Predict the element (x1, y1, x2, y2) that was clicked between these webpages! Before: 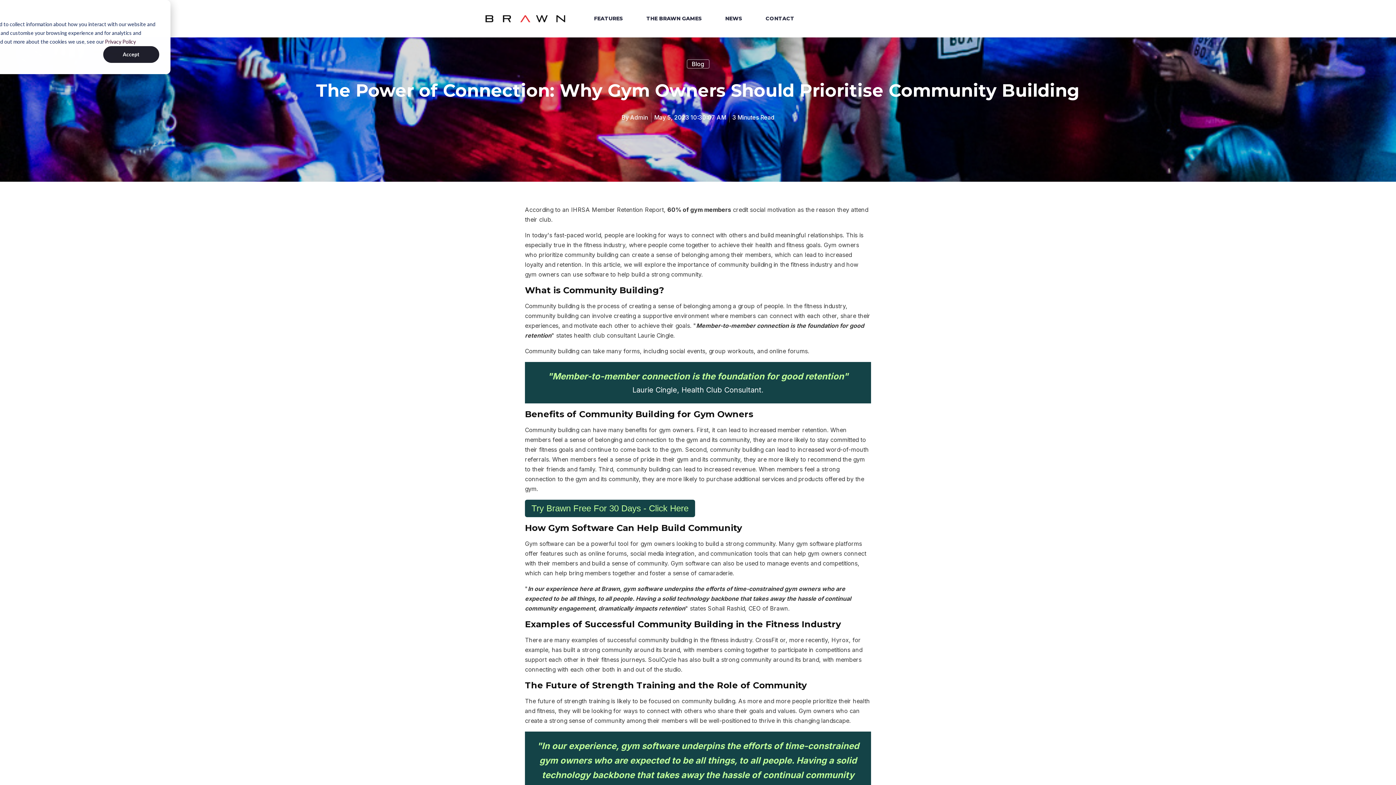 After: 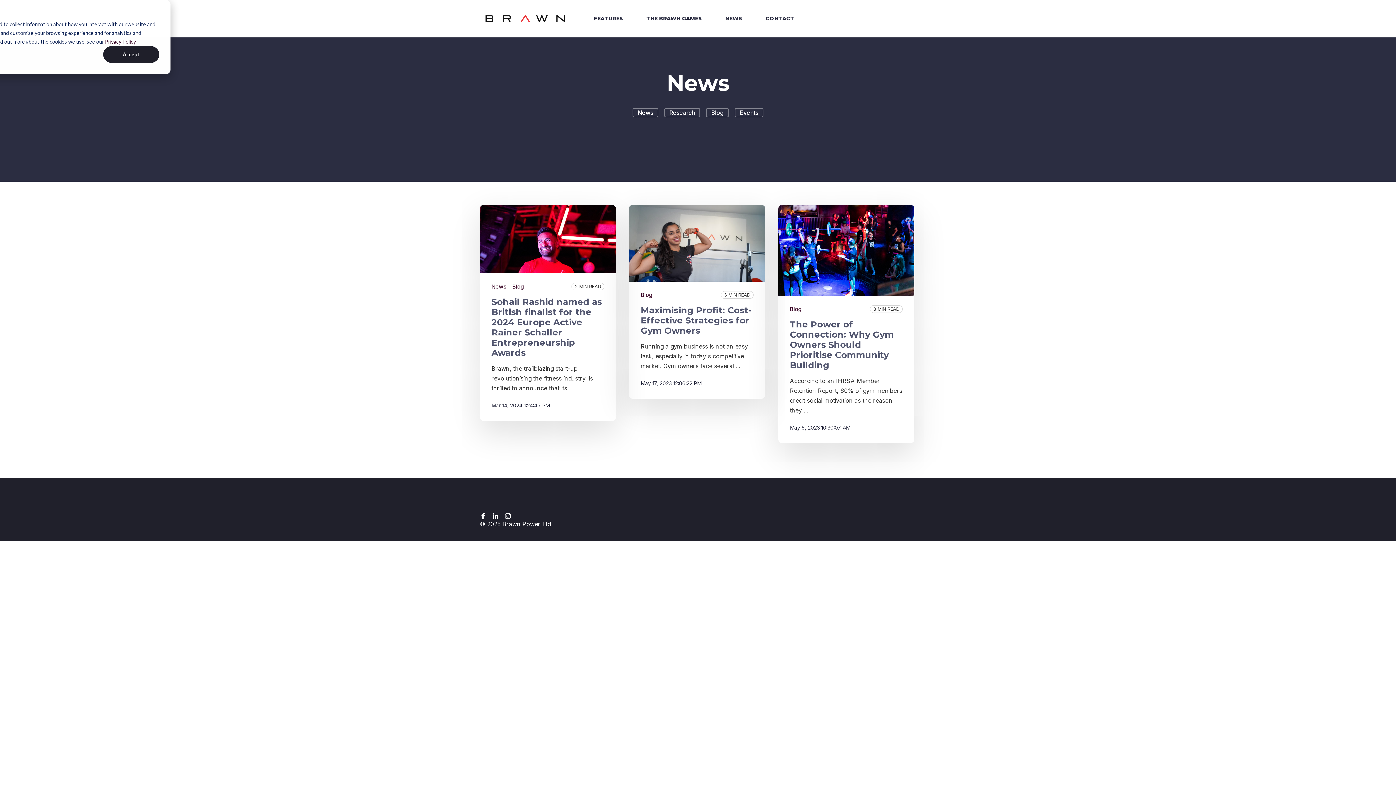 Action: label: Blog bbox: (686, 59, 709, 68)